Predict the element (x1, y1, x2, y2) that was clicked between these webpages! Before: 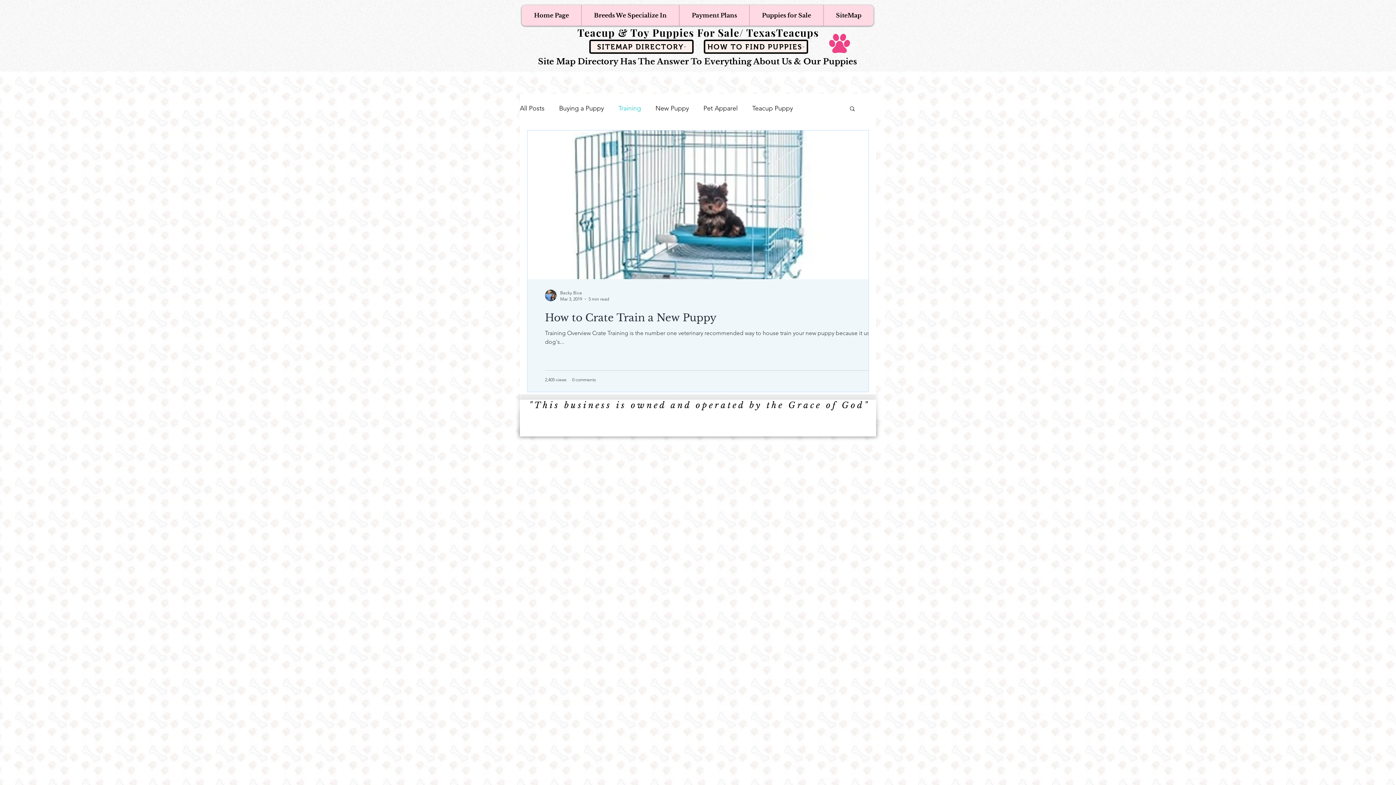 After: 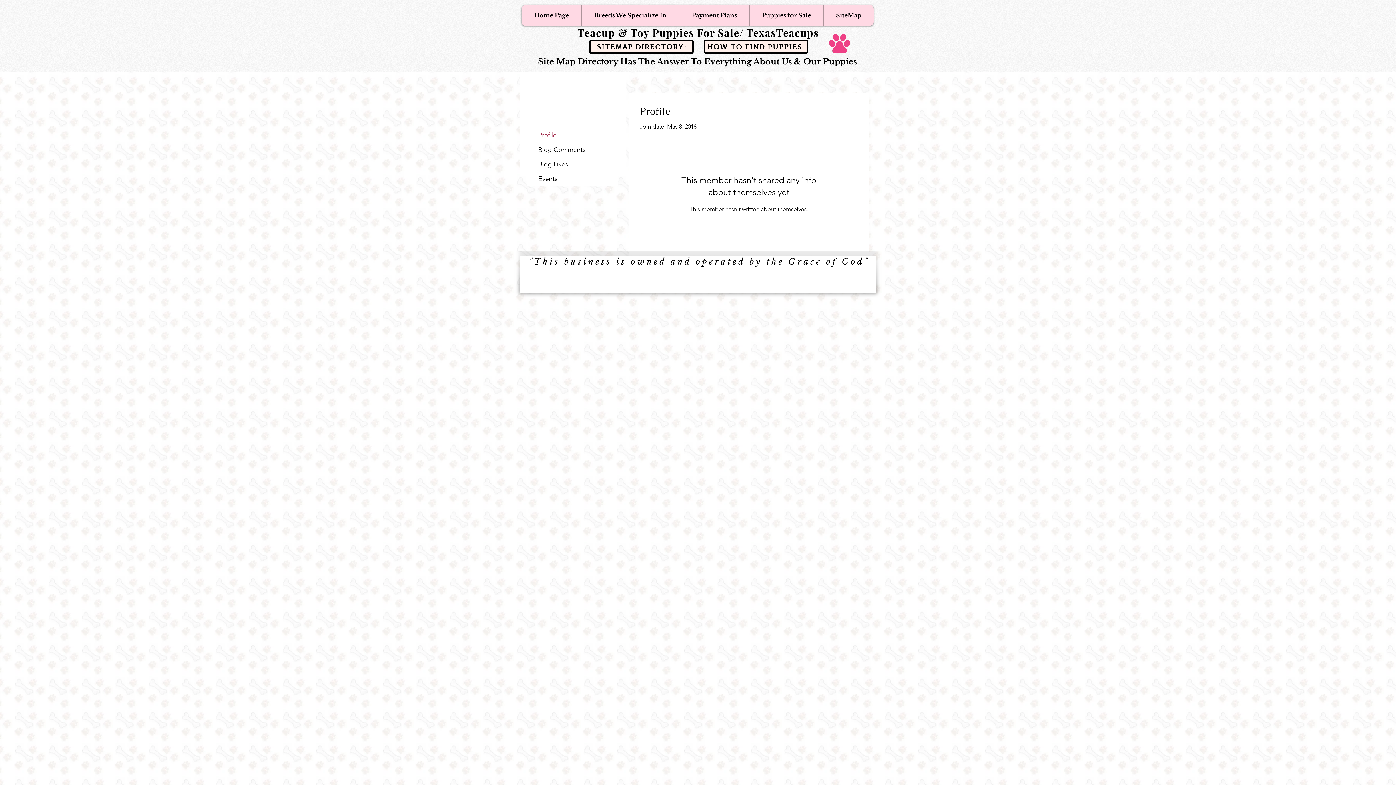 Action: bbox: (545, 289, 556, 301)